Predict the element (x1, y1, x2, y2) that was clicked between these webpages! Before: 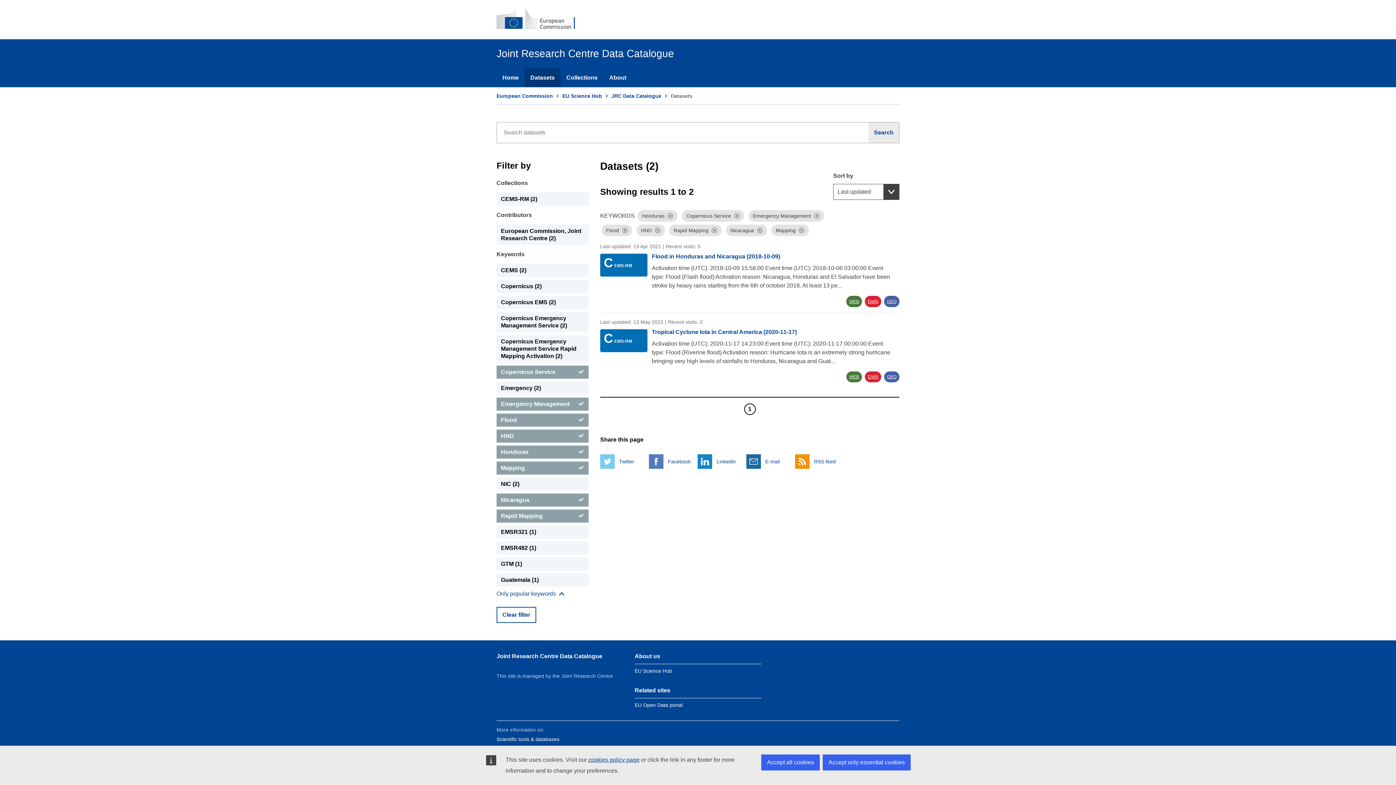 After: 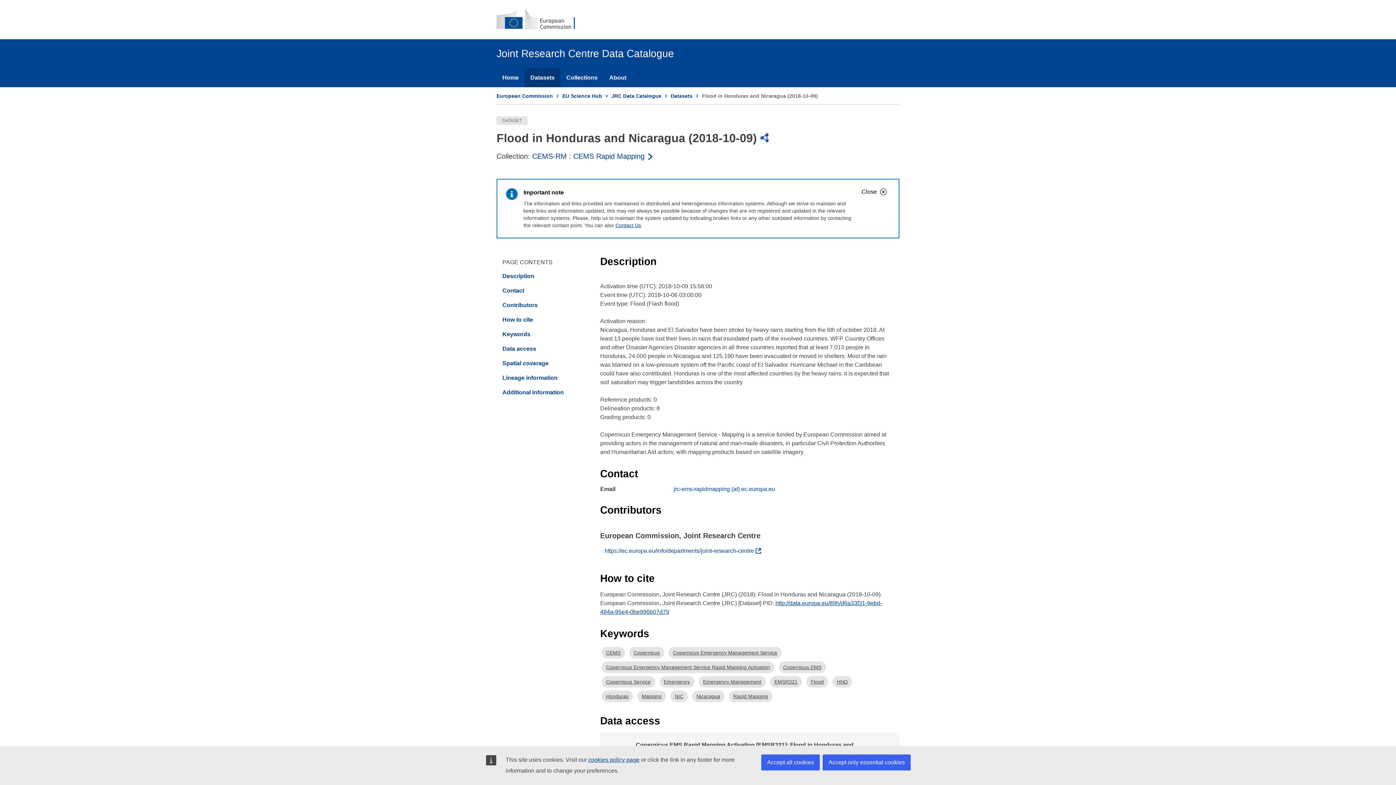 Action: bbox: (652, 252, 780, 261) label: Flood in Honduras and Nicaragua (2018-10-09)